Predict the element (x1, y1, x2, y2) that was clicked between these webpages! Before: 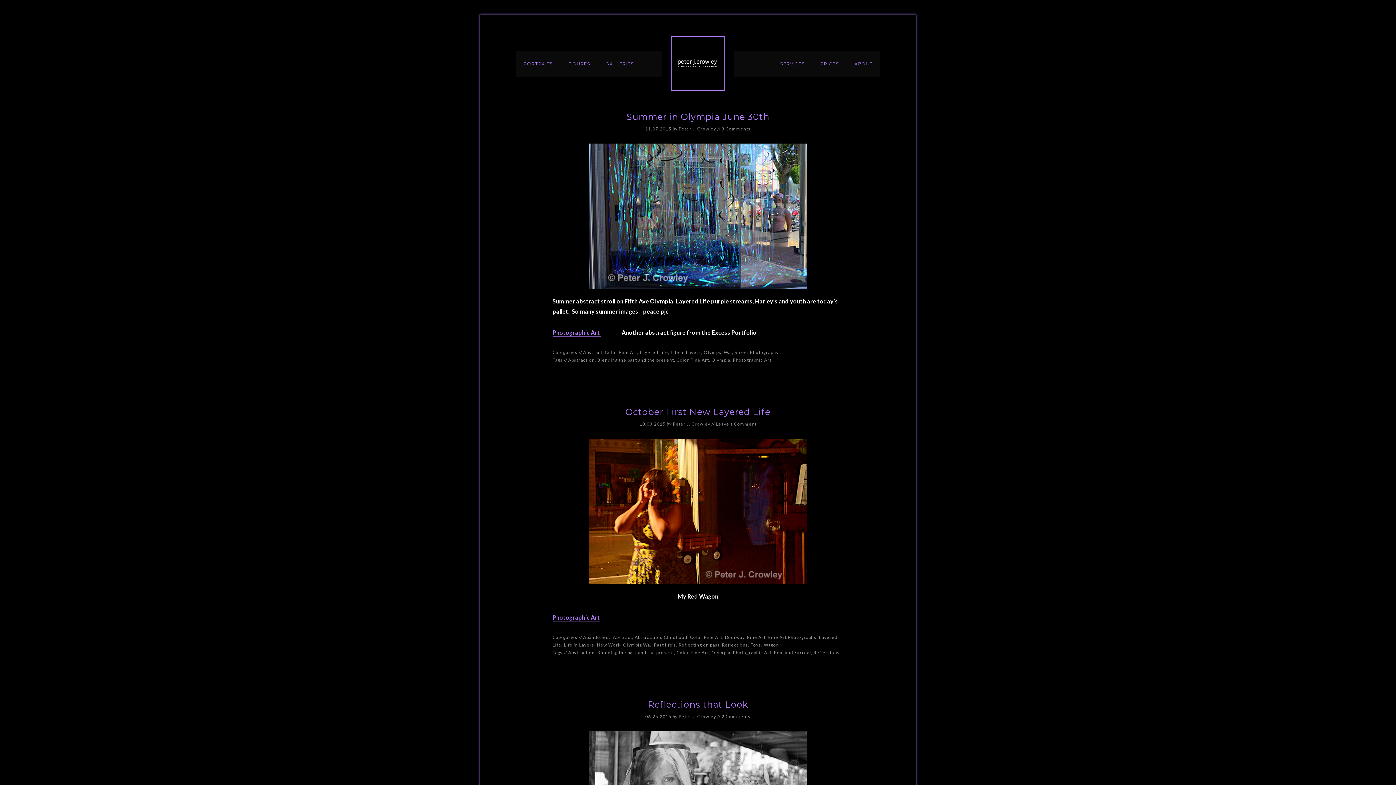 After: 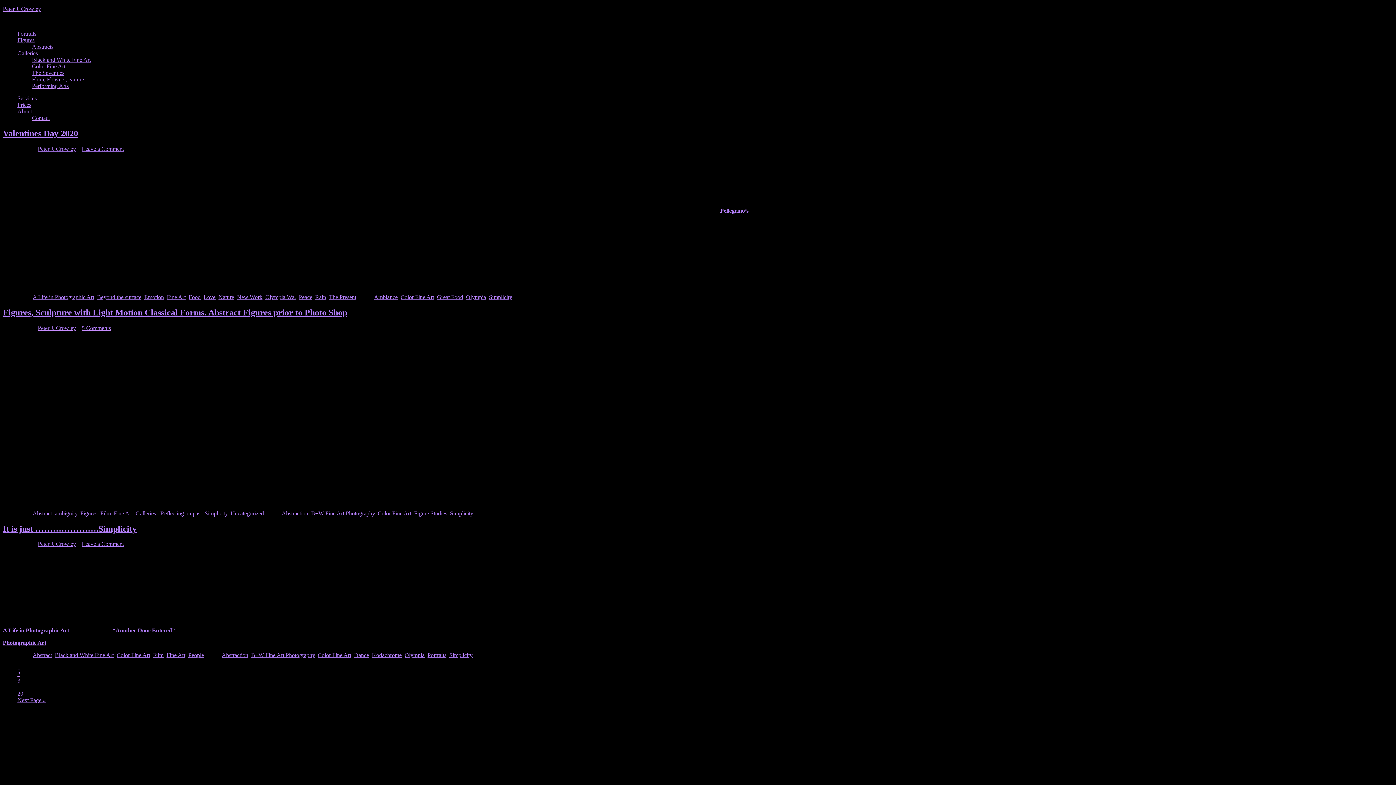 Action: bbox: (747, 634, 765, 640) label: Fine Art